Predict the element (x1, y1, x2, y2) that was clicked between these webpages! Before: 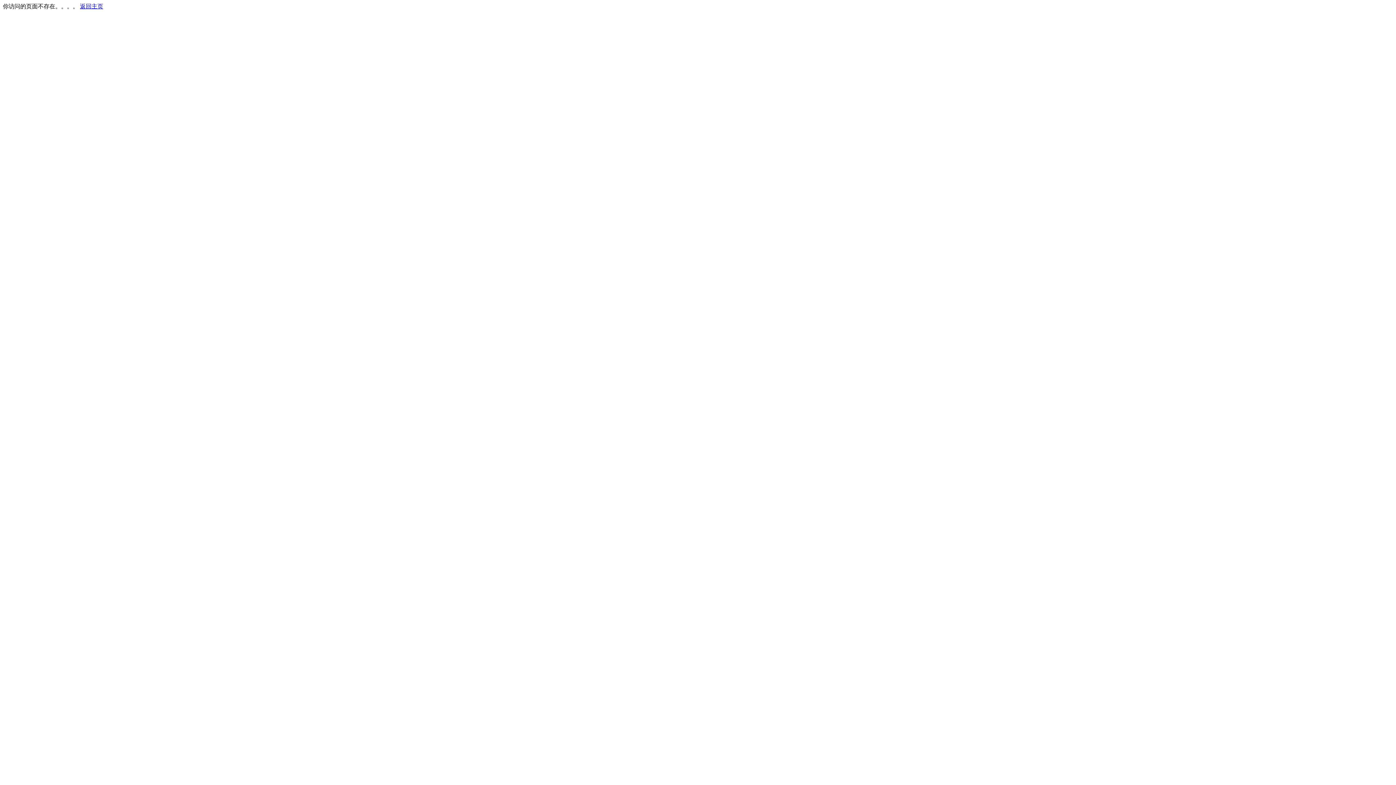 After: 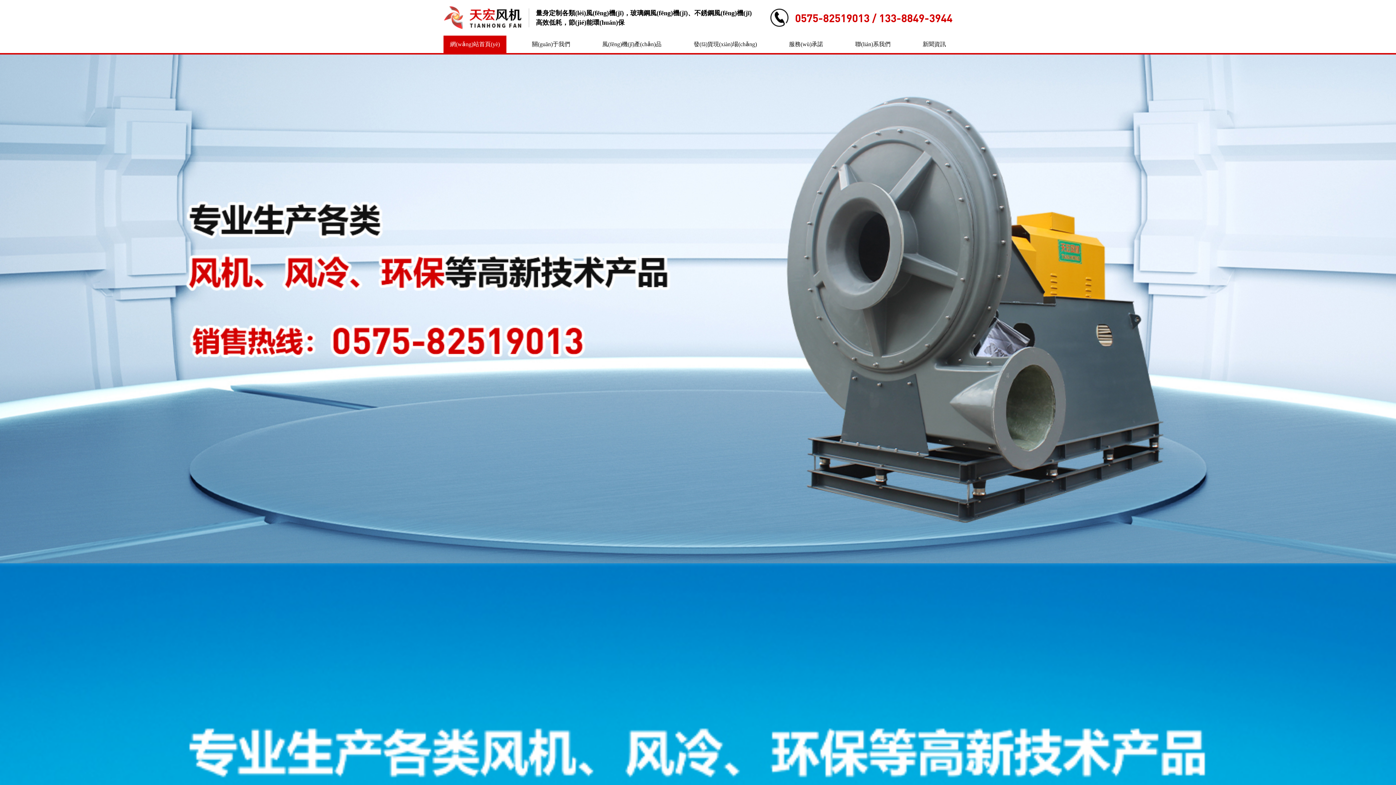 Action: label: 返回主页 bbox: (80, 3, 103, 9)